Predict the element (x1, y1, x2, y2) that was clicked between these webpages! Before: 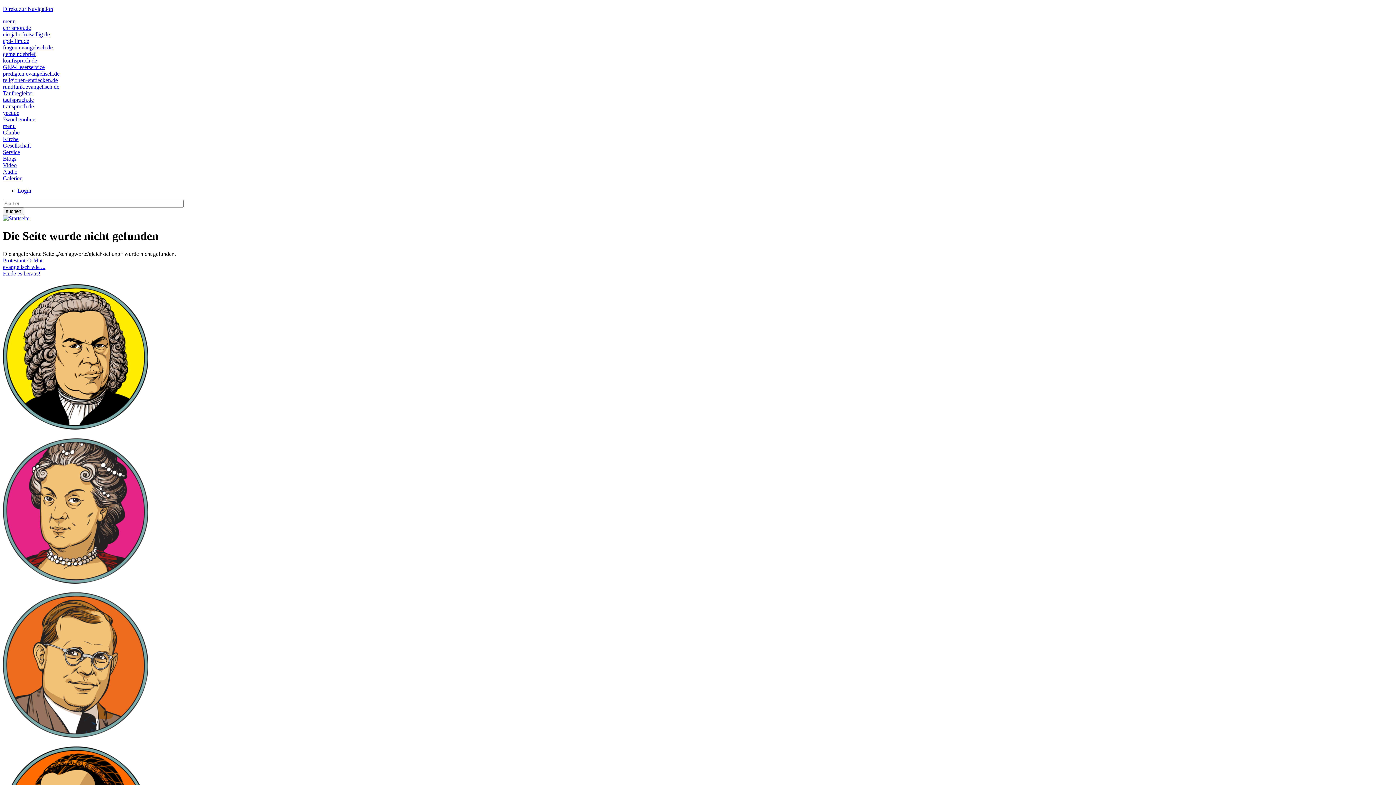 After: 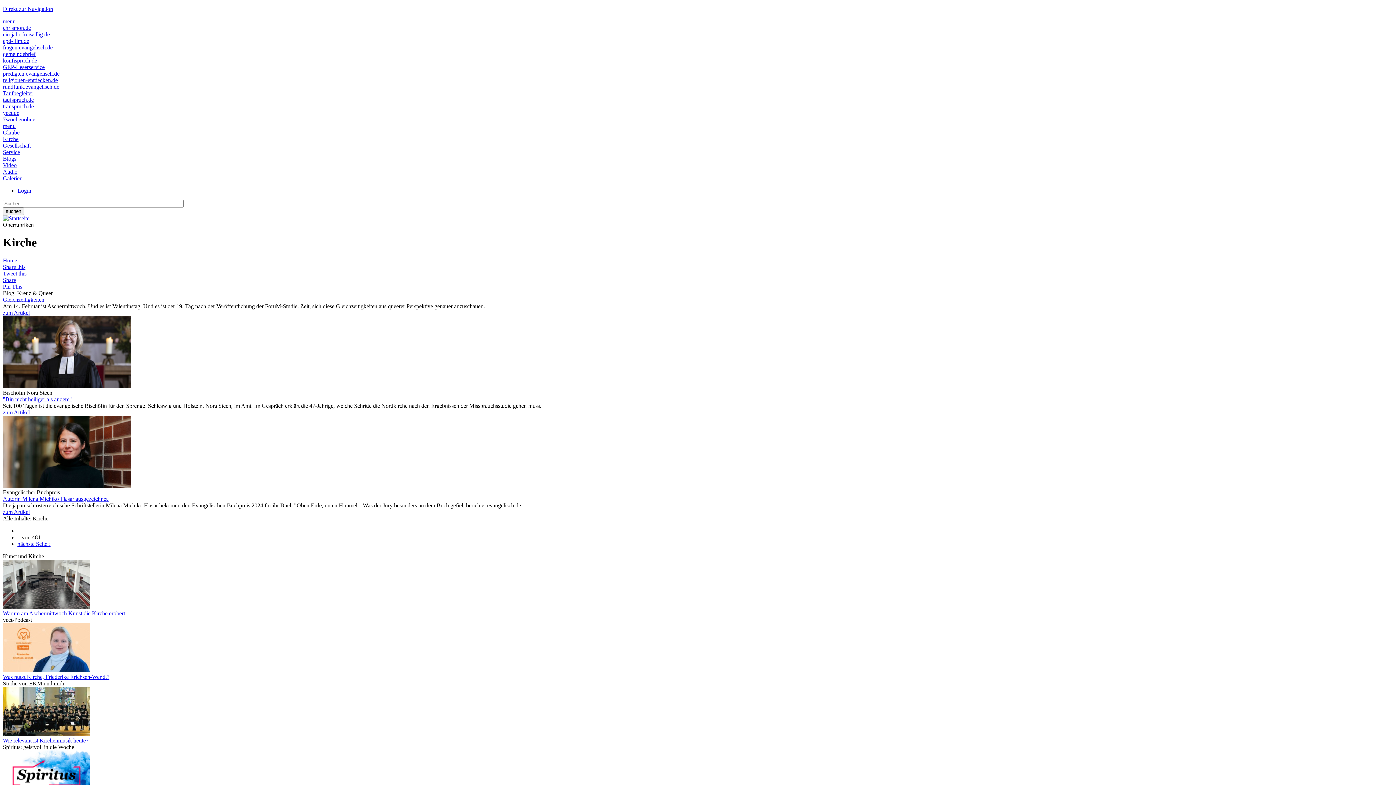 Action: bbox: (2, 136, 18, 142) label: Kirche